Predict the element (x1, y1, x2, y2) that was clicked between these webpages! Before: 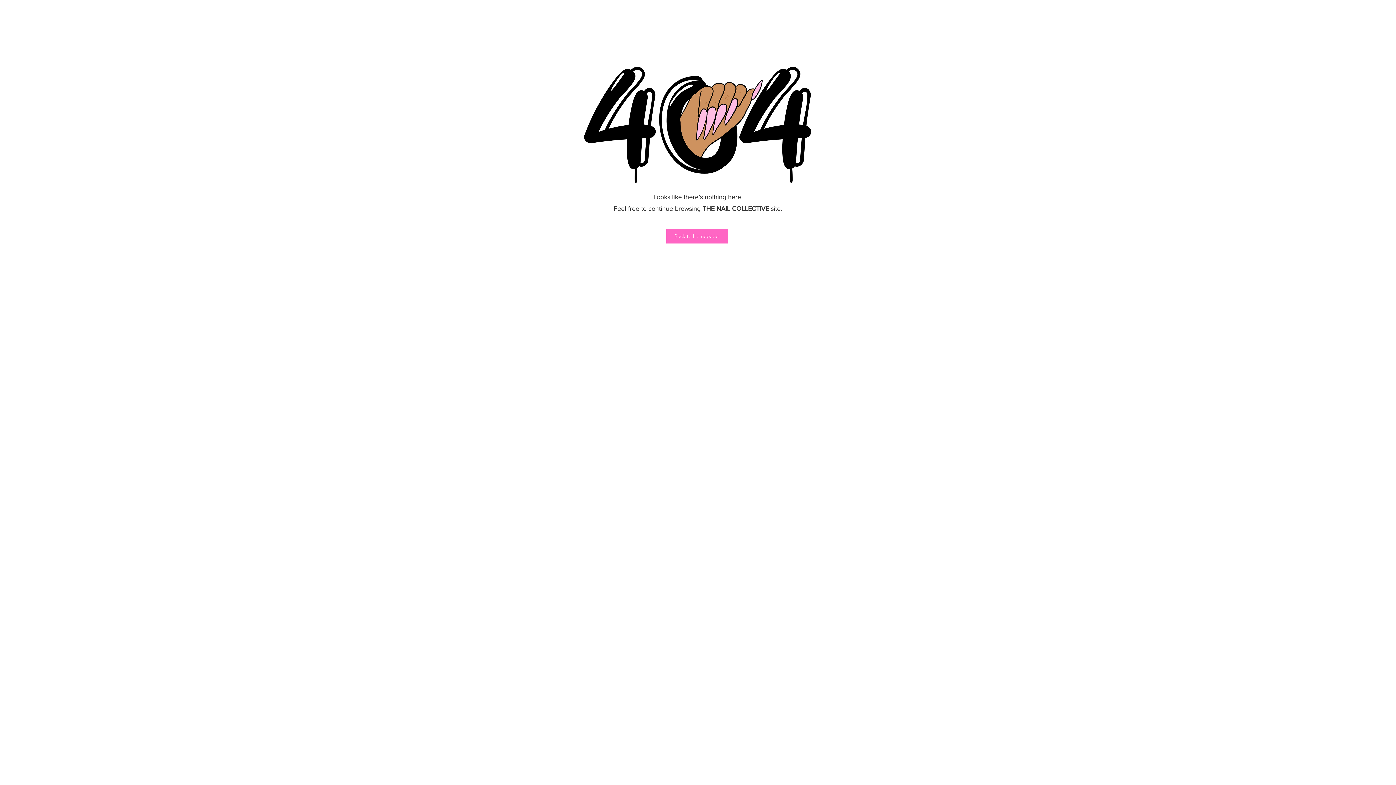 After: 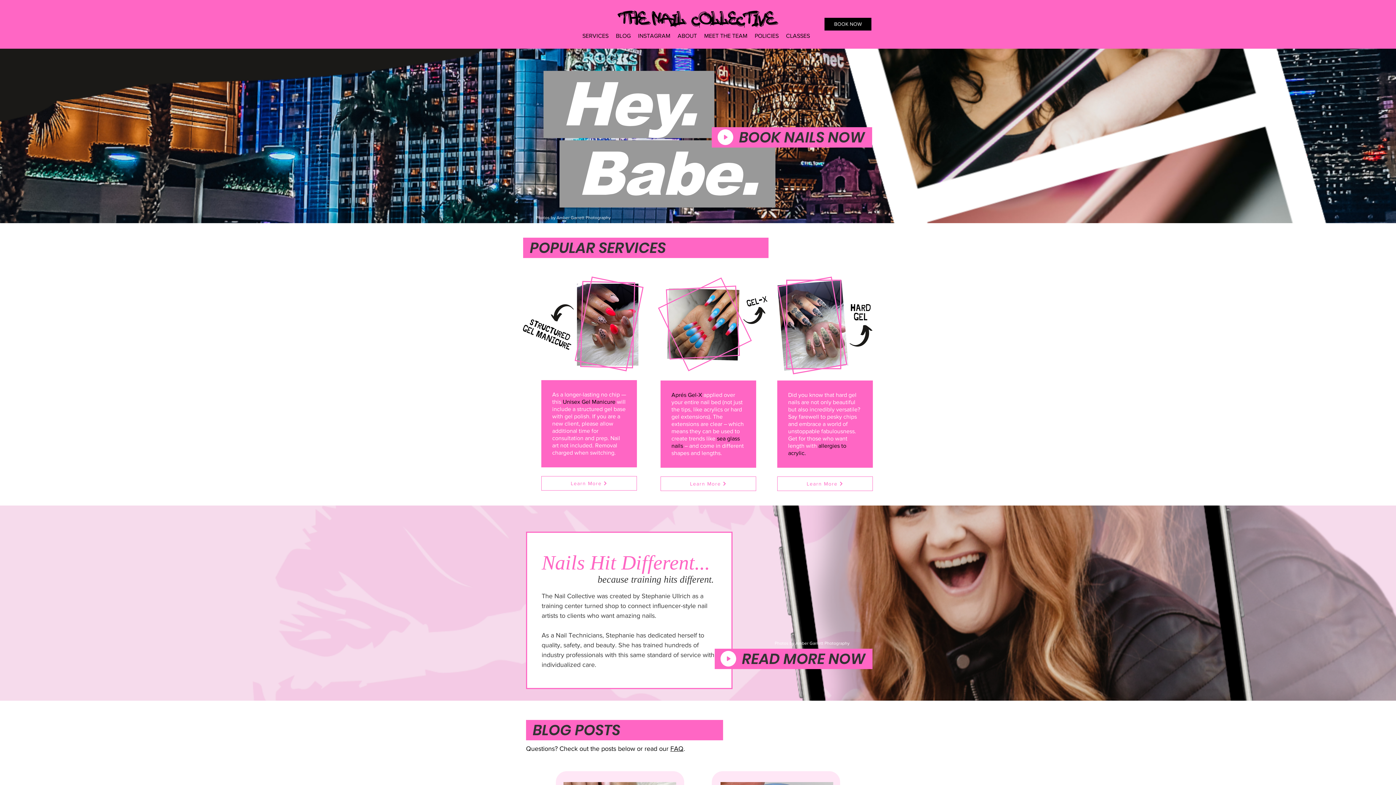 Action: label: Back to Homepage bbox: (666, 229, 728, 243)